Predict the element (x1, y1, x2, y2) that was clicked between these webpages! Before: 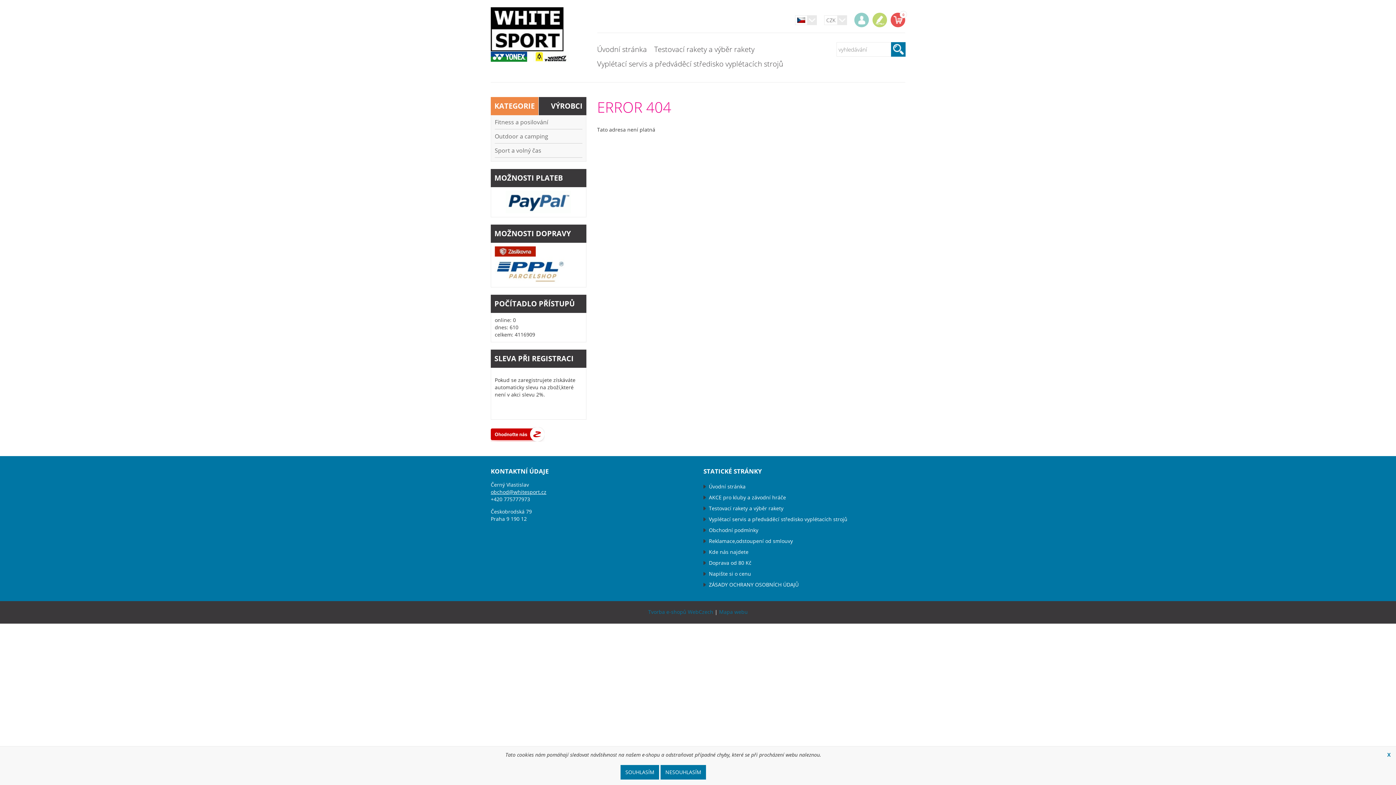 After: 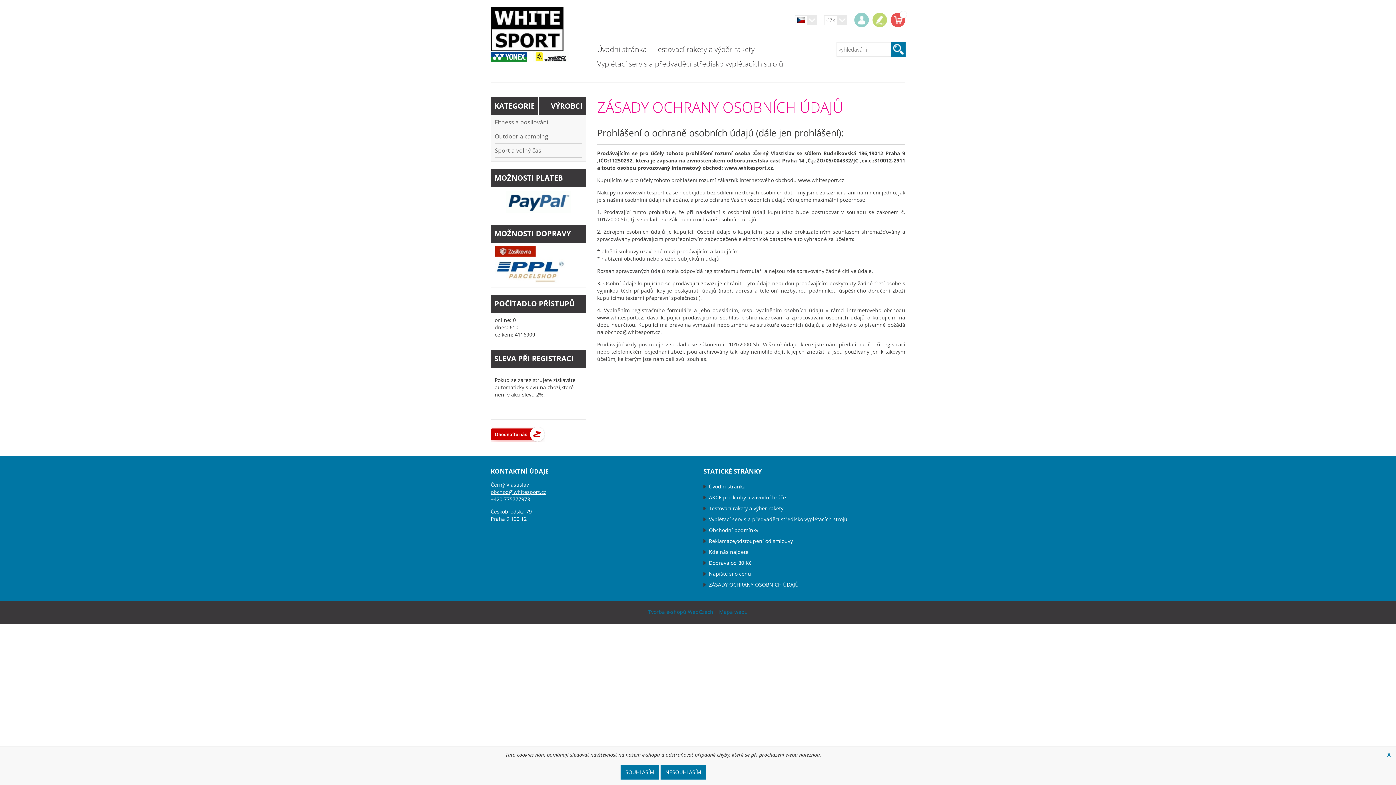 Action: label: ZÁSADY OCHRANY OSOBNÍCH ÚDAJŮ bbox: (703, 579, 905, 590)